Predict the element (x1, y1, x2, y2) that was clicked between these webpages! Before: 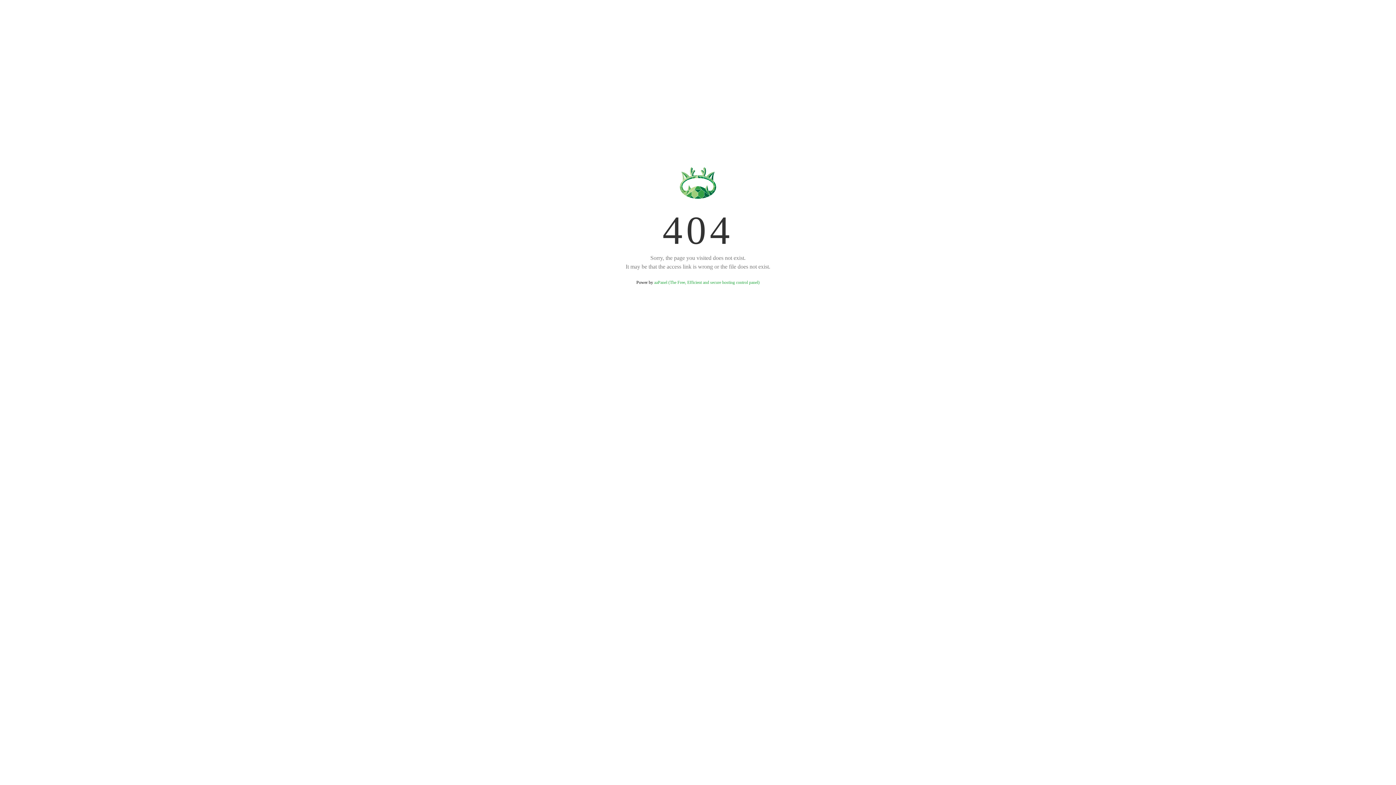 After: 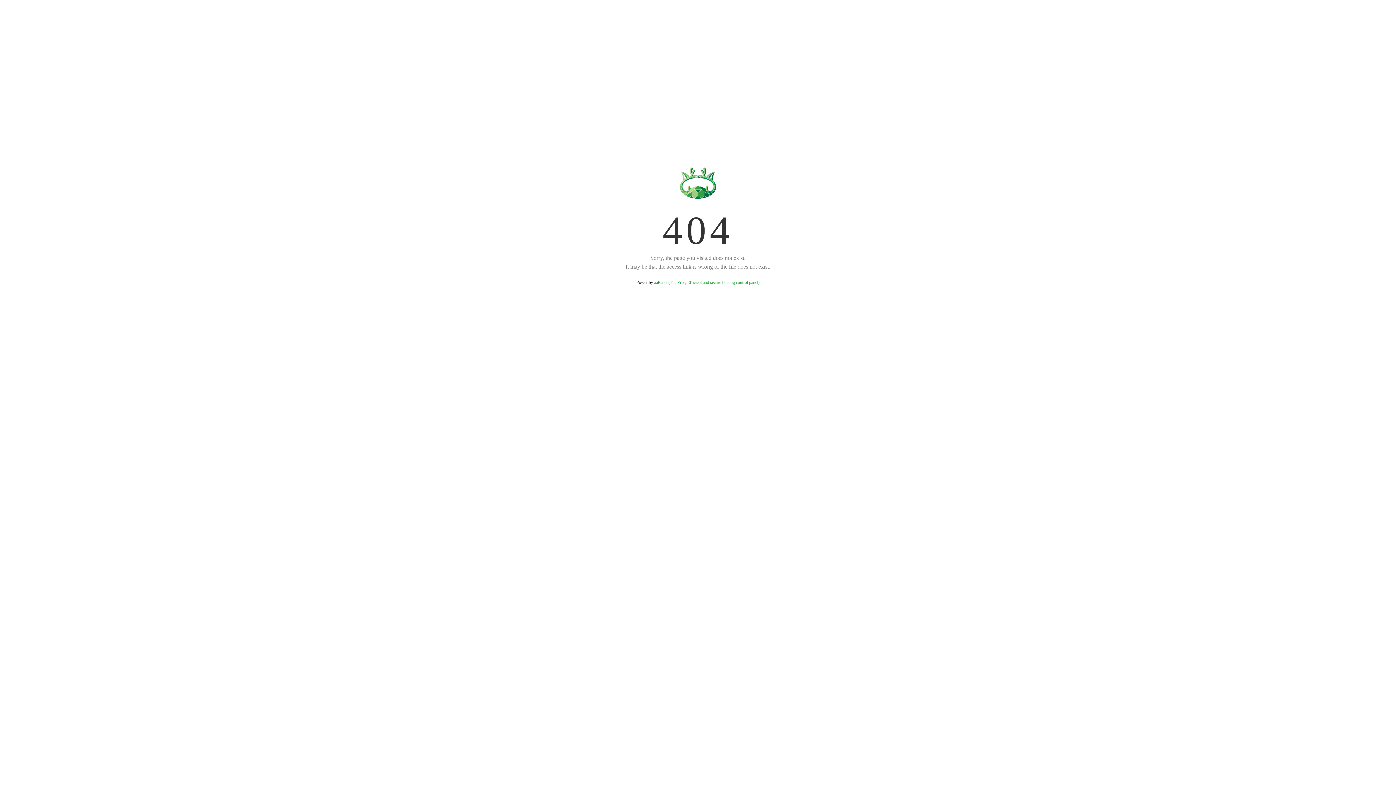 Action: label: aaPanel (The Free, Efficient and secure hosting control panel) bbox: (654, 280, 759, 285)